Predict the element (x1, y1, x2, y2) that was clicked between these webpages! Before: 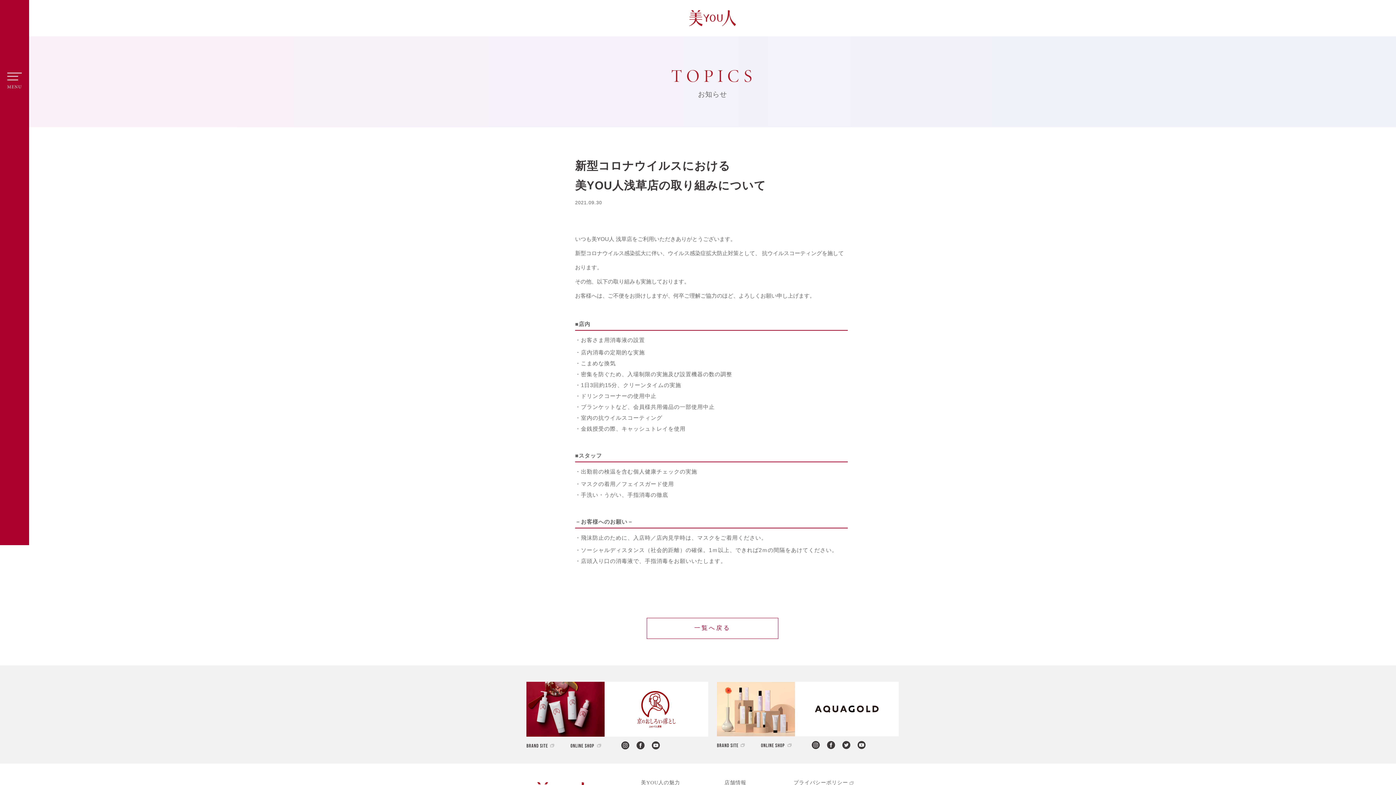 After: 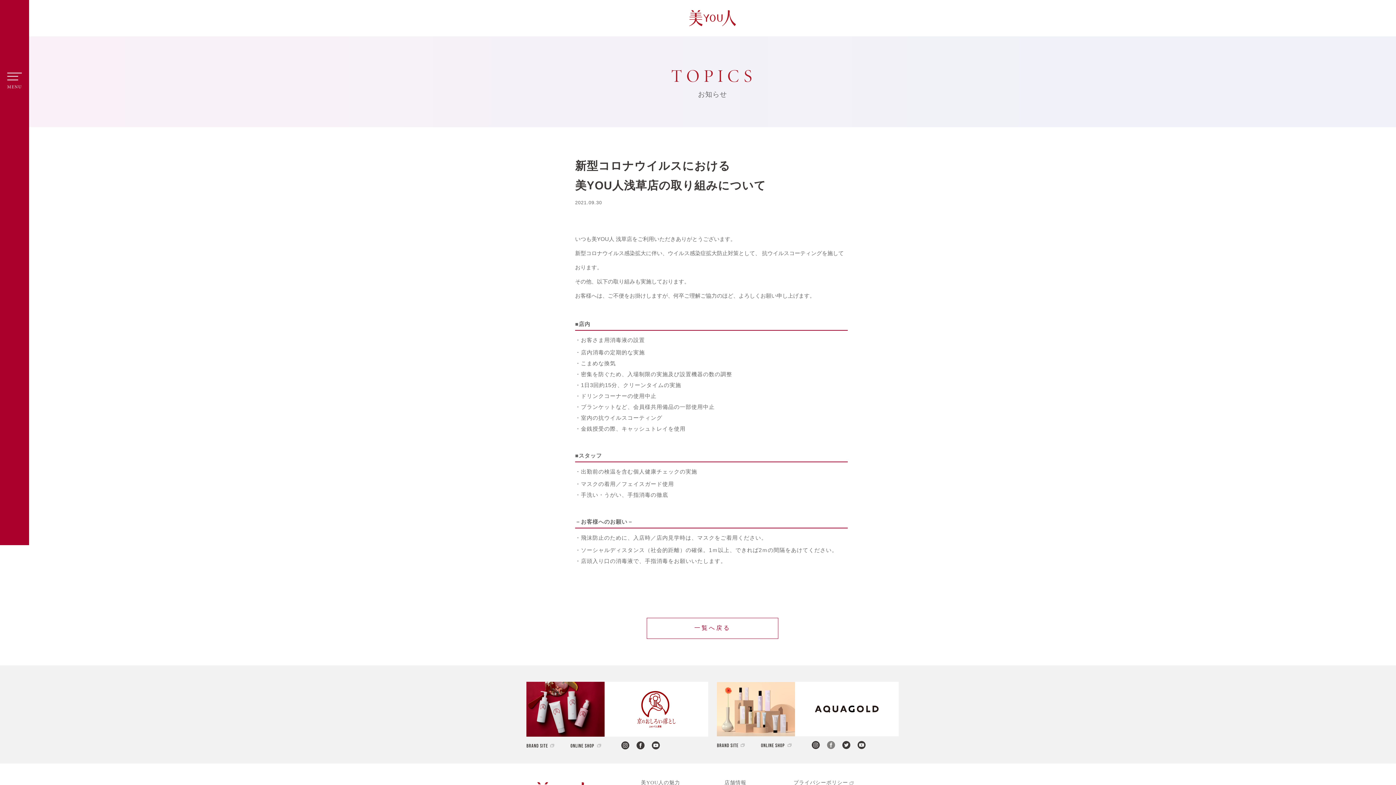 Action: bbox: (827, 741, 835, 749)